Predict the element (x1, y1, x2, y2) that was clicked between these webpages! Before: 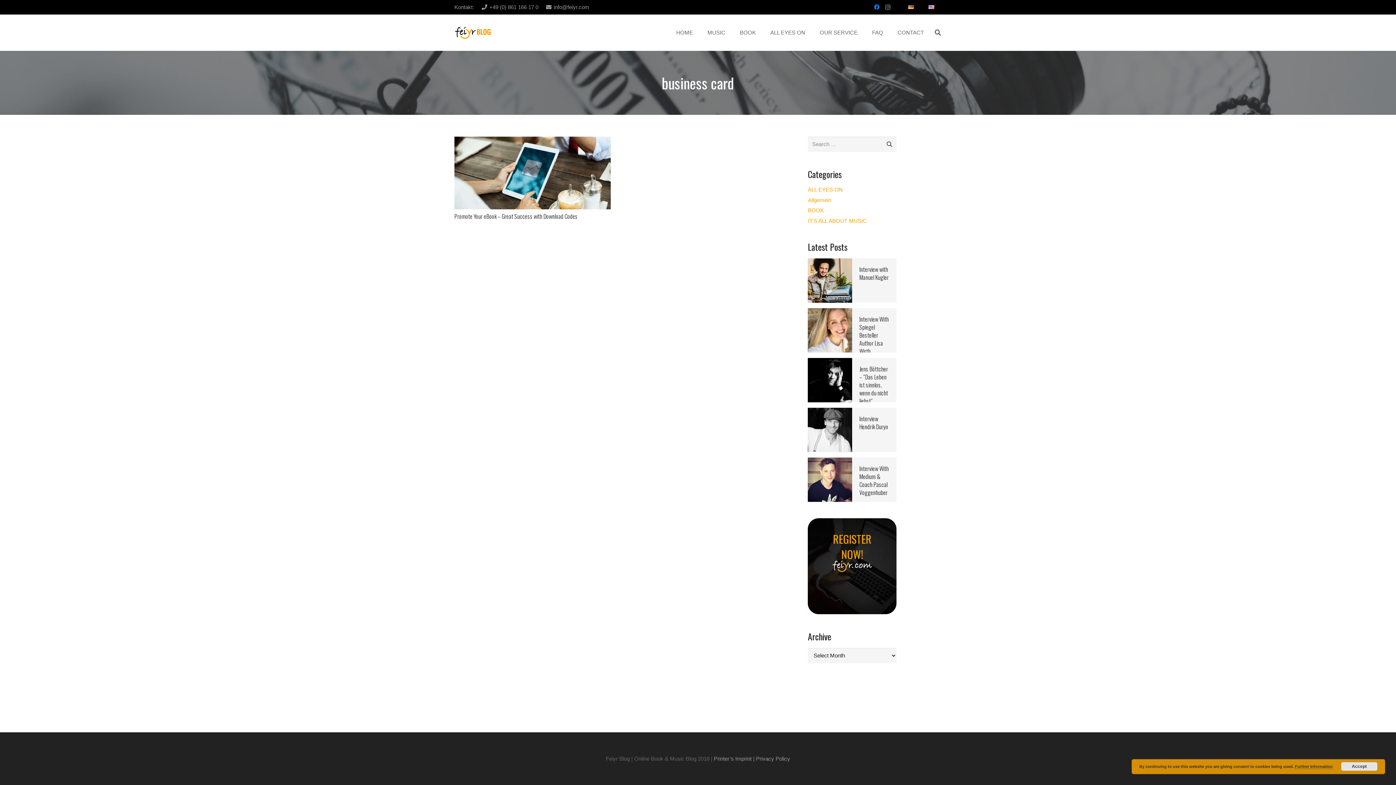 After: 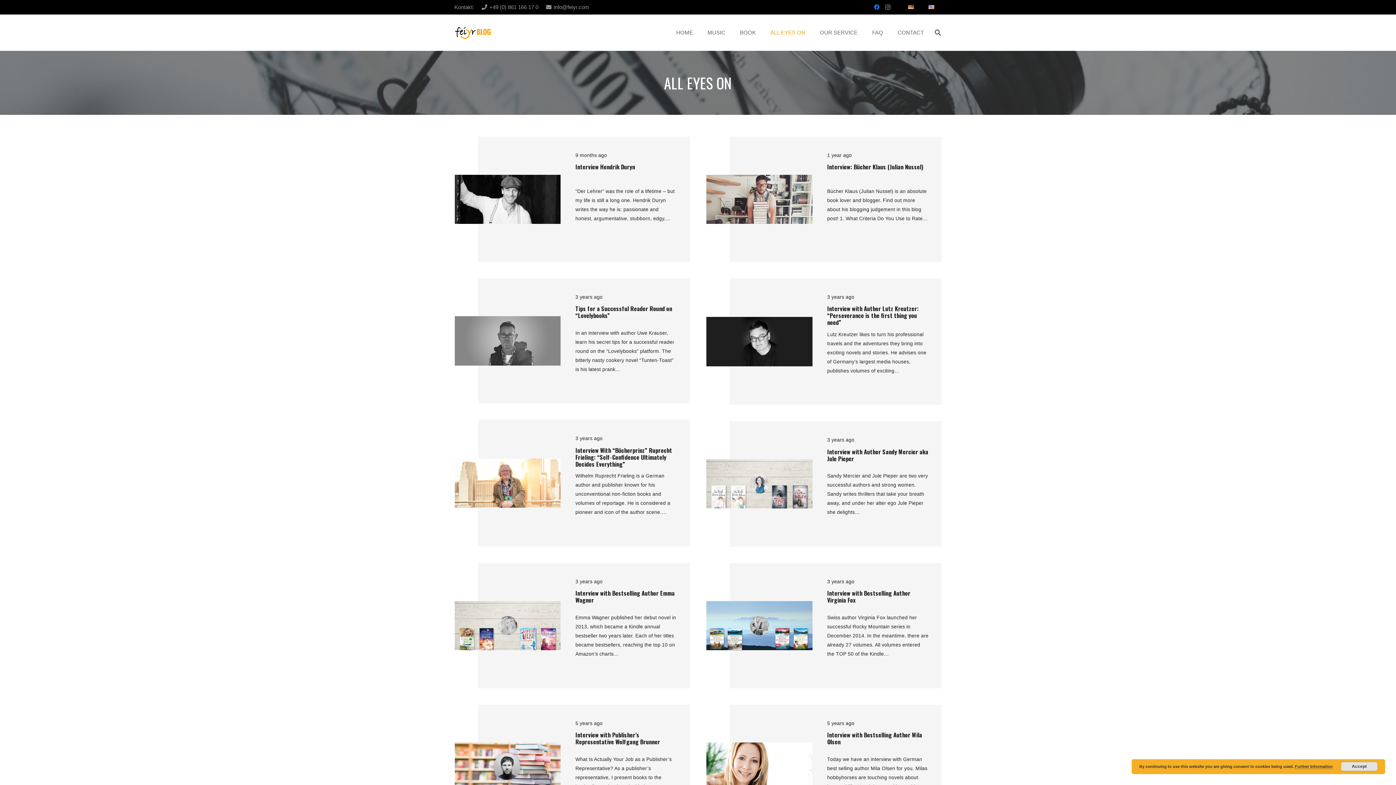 Action: label: ALL EYES ON bbox: (763, 23, 812, 41)